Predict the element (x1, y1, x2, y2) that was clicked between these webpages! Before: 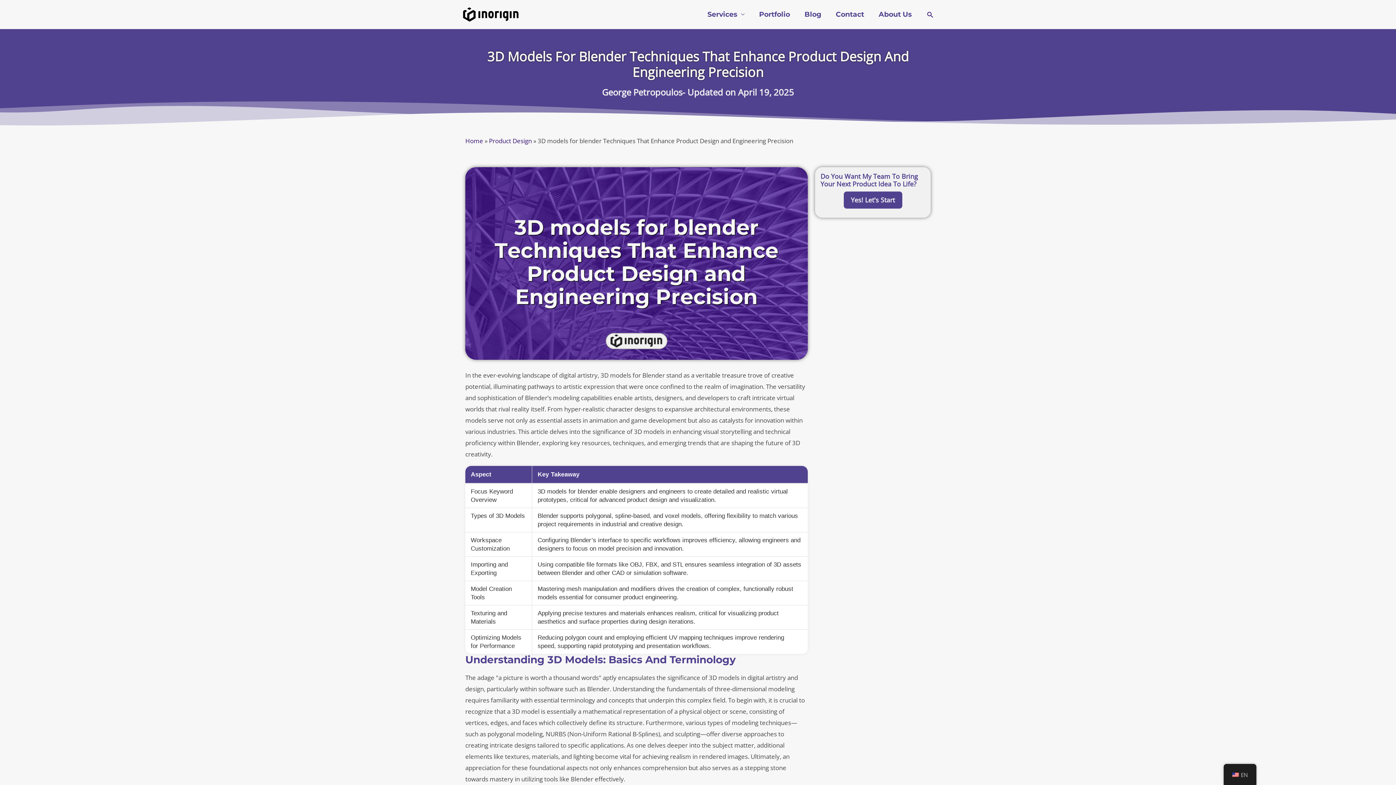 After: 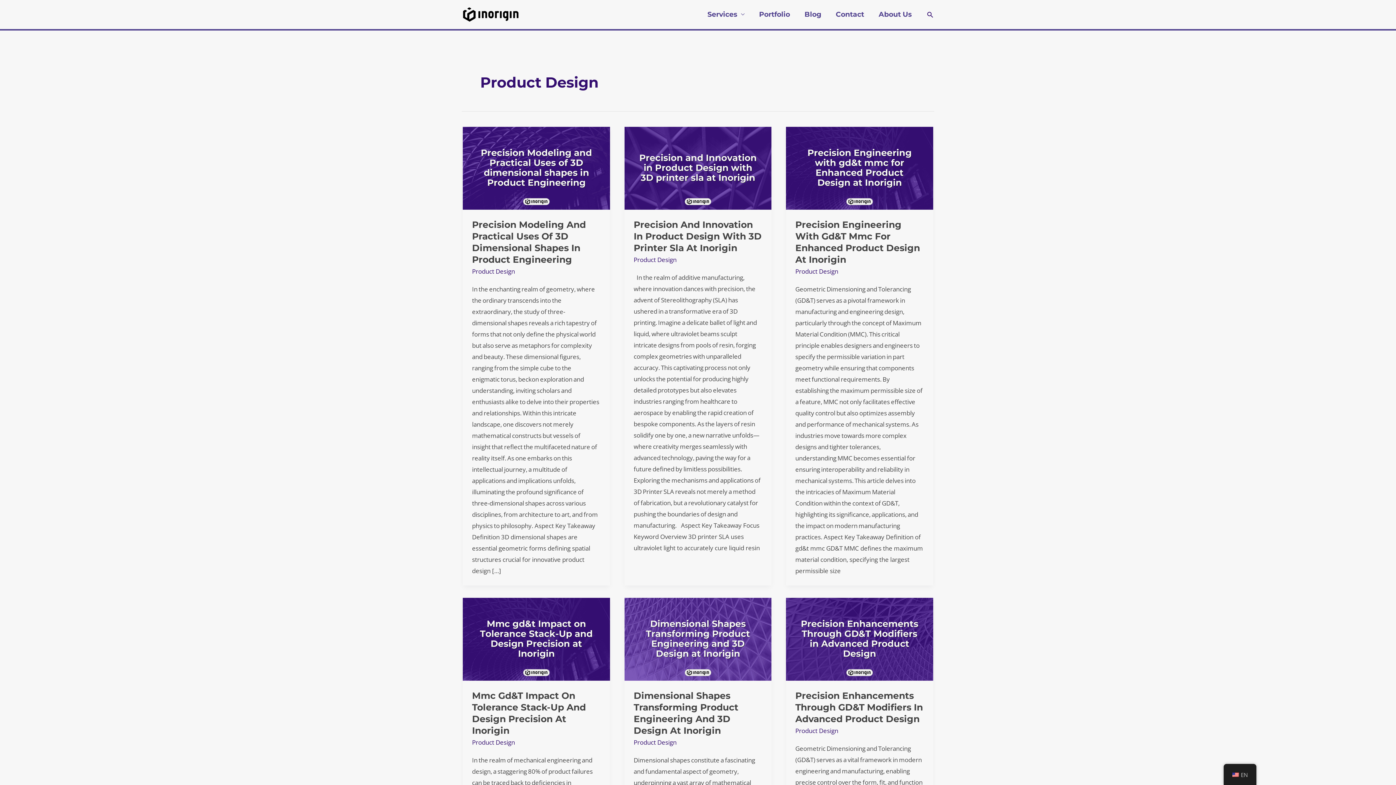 Action: bbox: (489, 136, 532, 144) label: Product Design